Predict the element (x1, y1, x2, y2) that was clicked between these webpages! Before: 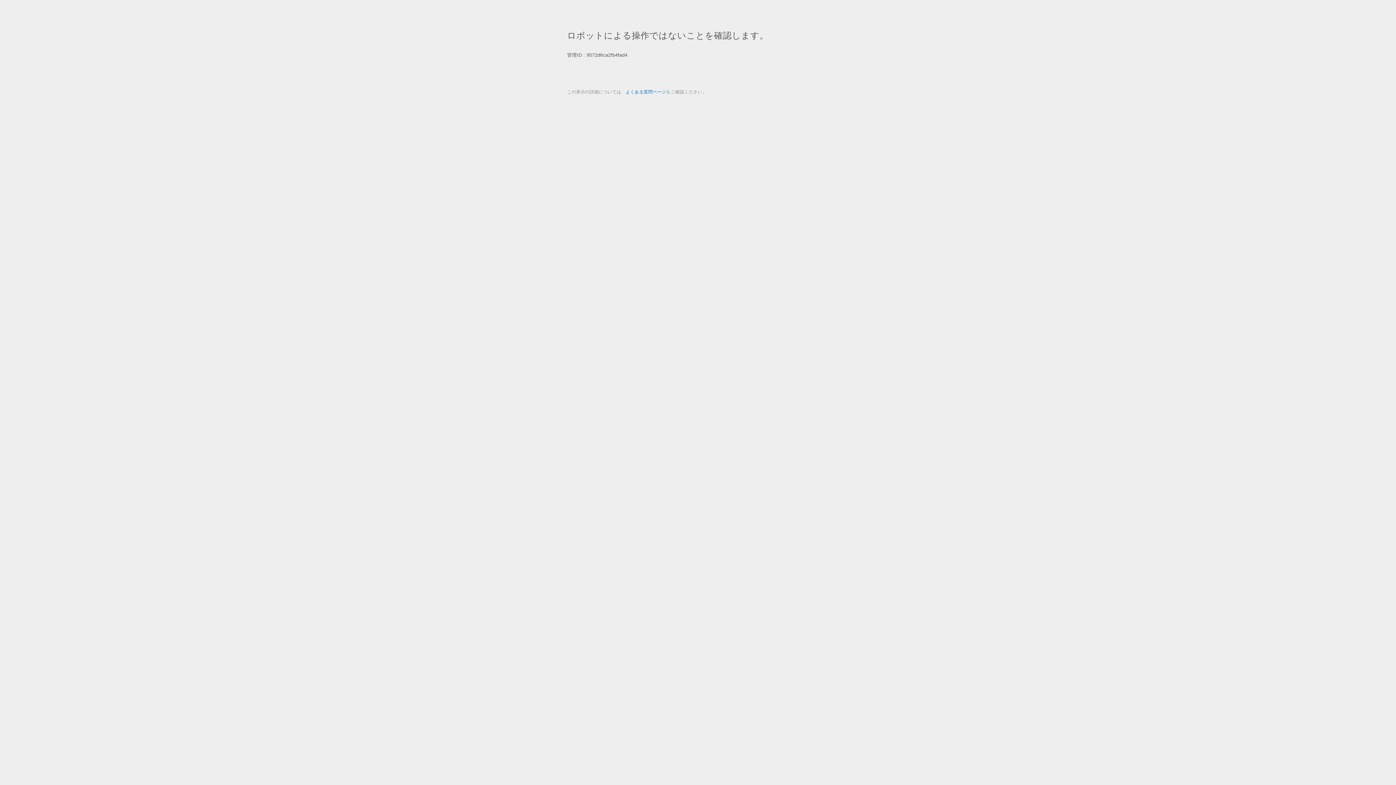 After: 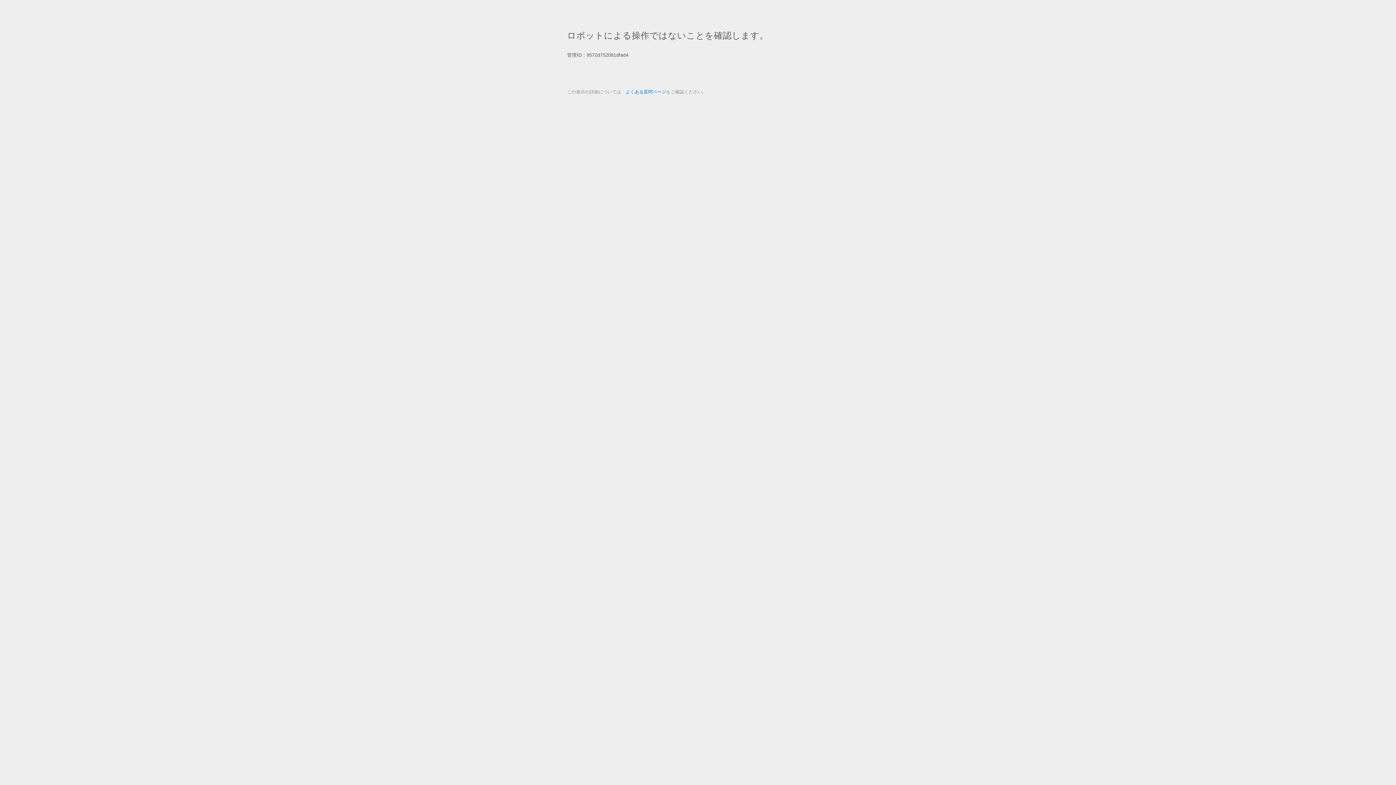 Action: label: よくある質問ページ bbox: (625, 89, 666, 94)